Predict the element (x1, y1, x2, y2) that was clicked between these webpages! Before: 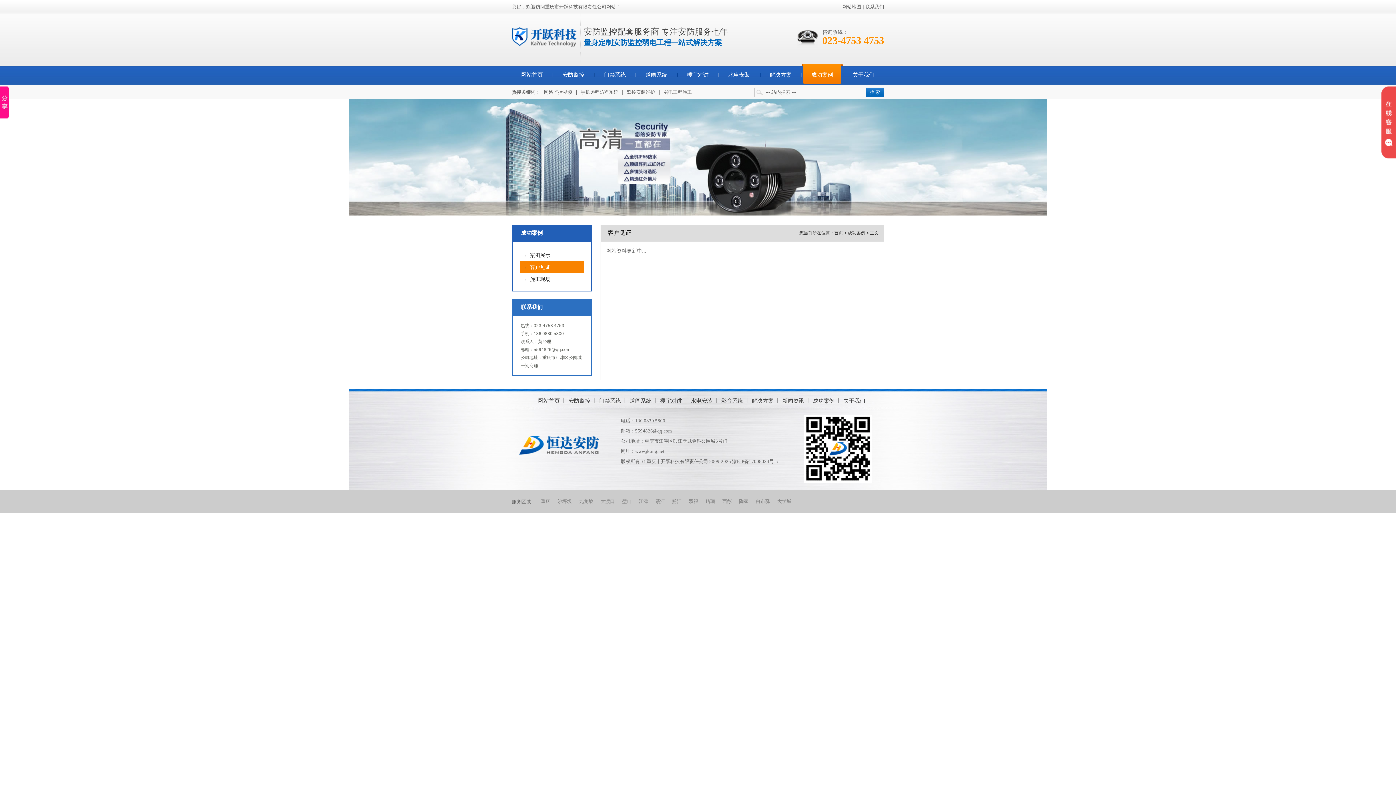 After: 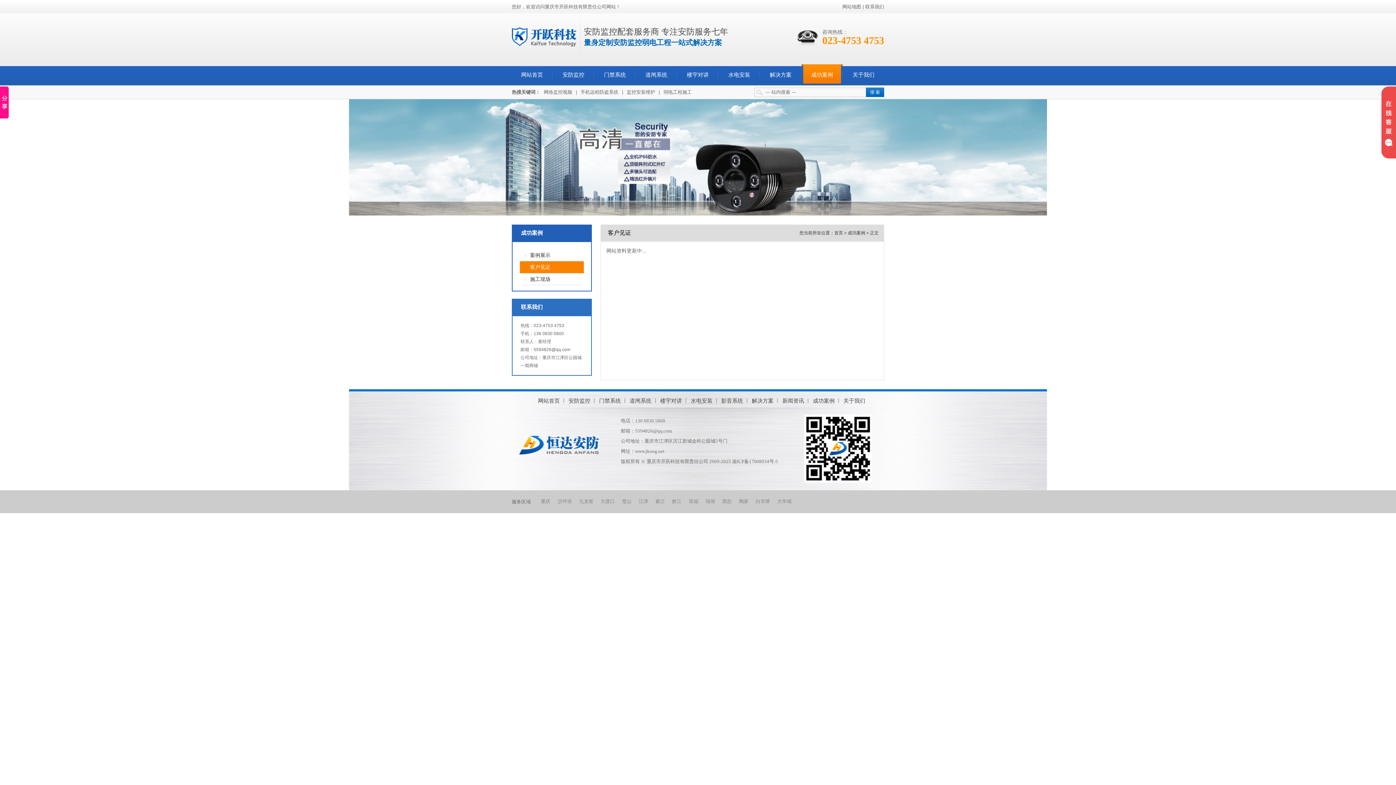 Action: label: 双福 bbox: (689, 497, 698, 505)